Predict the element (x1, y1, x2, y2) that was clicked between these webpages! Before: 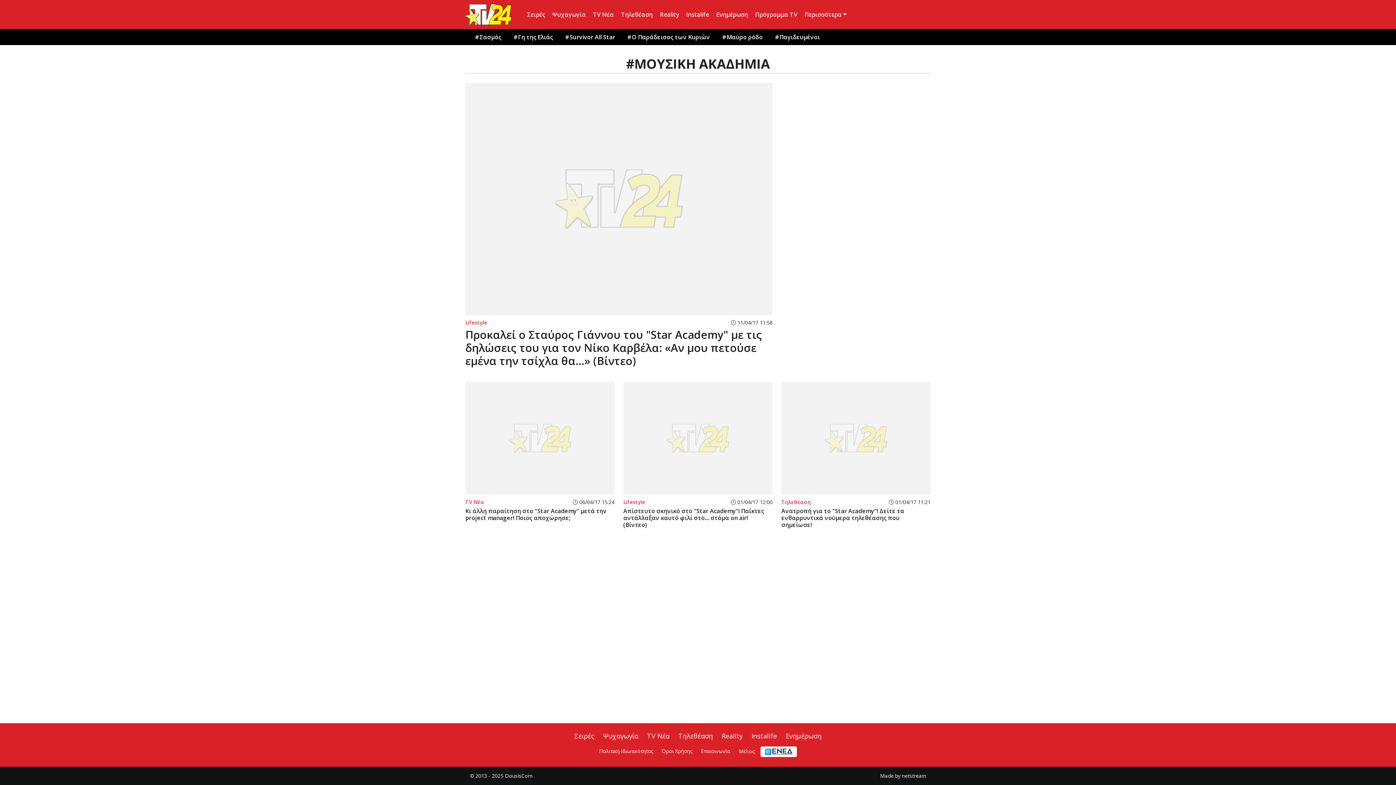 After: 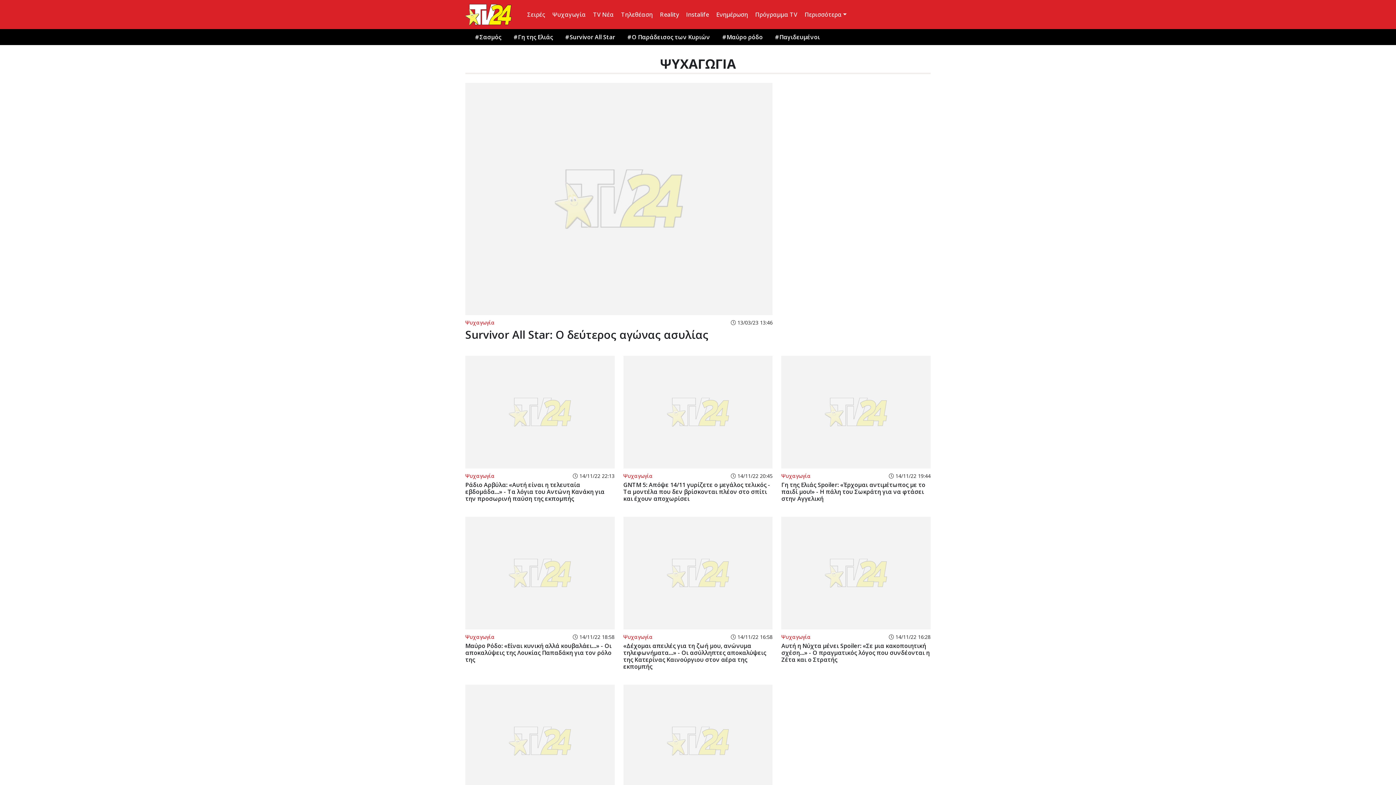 Action: label: Ψυχαγωγία bbox: (548, 0, 589, 29)